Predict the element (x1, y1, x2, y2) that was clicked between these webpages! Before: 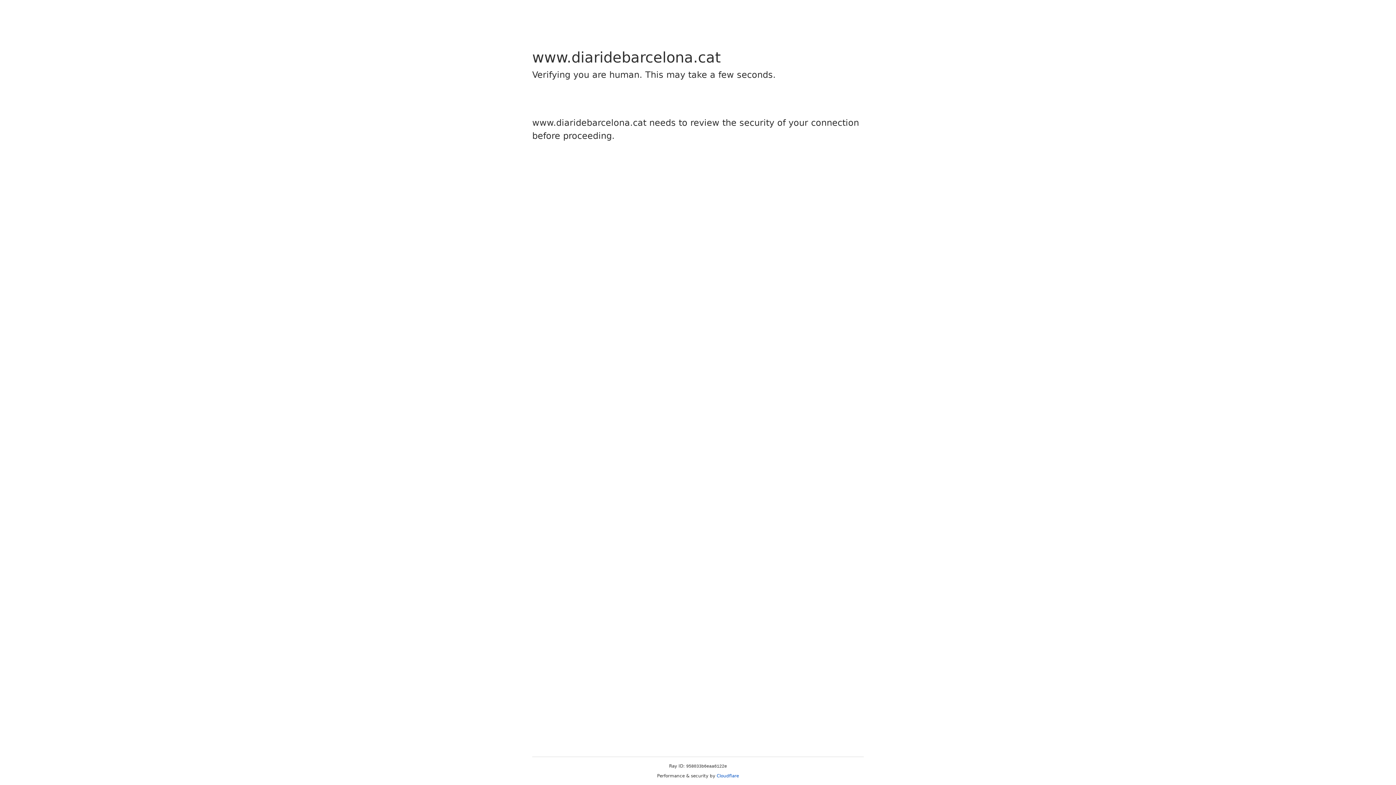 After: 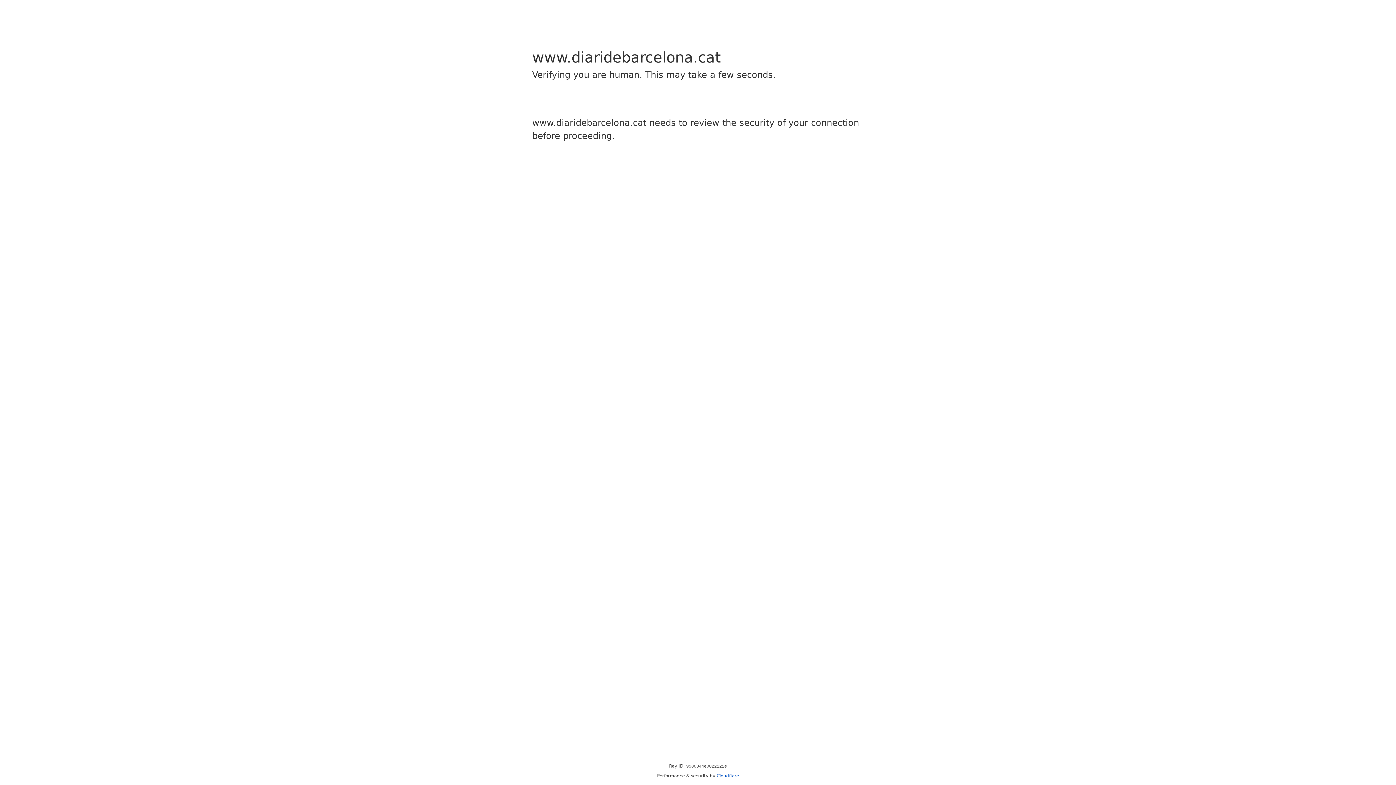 Action: bbox: (716, 773, 739, 778) label: Cloudflare